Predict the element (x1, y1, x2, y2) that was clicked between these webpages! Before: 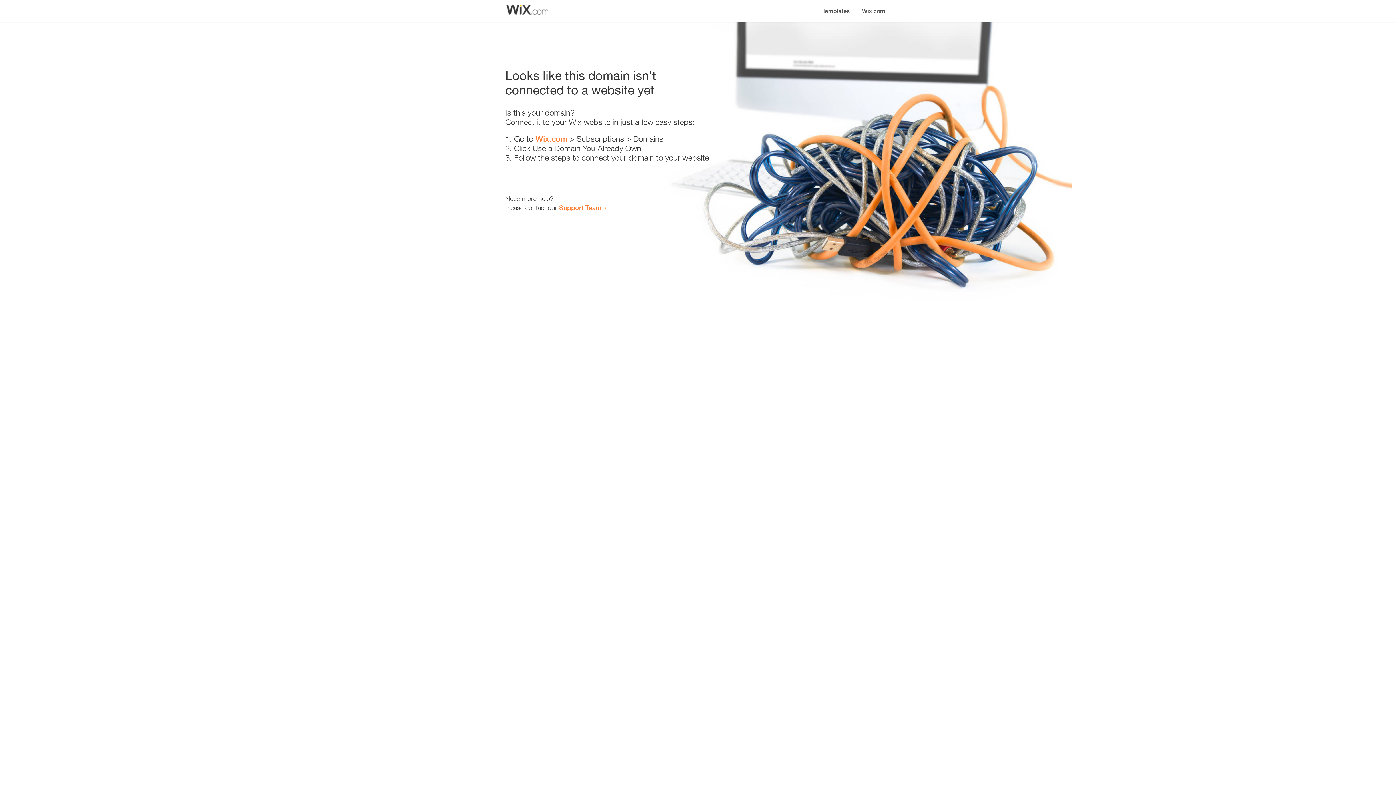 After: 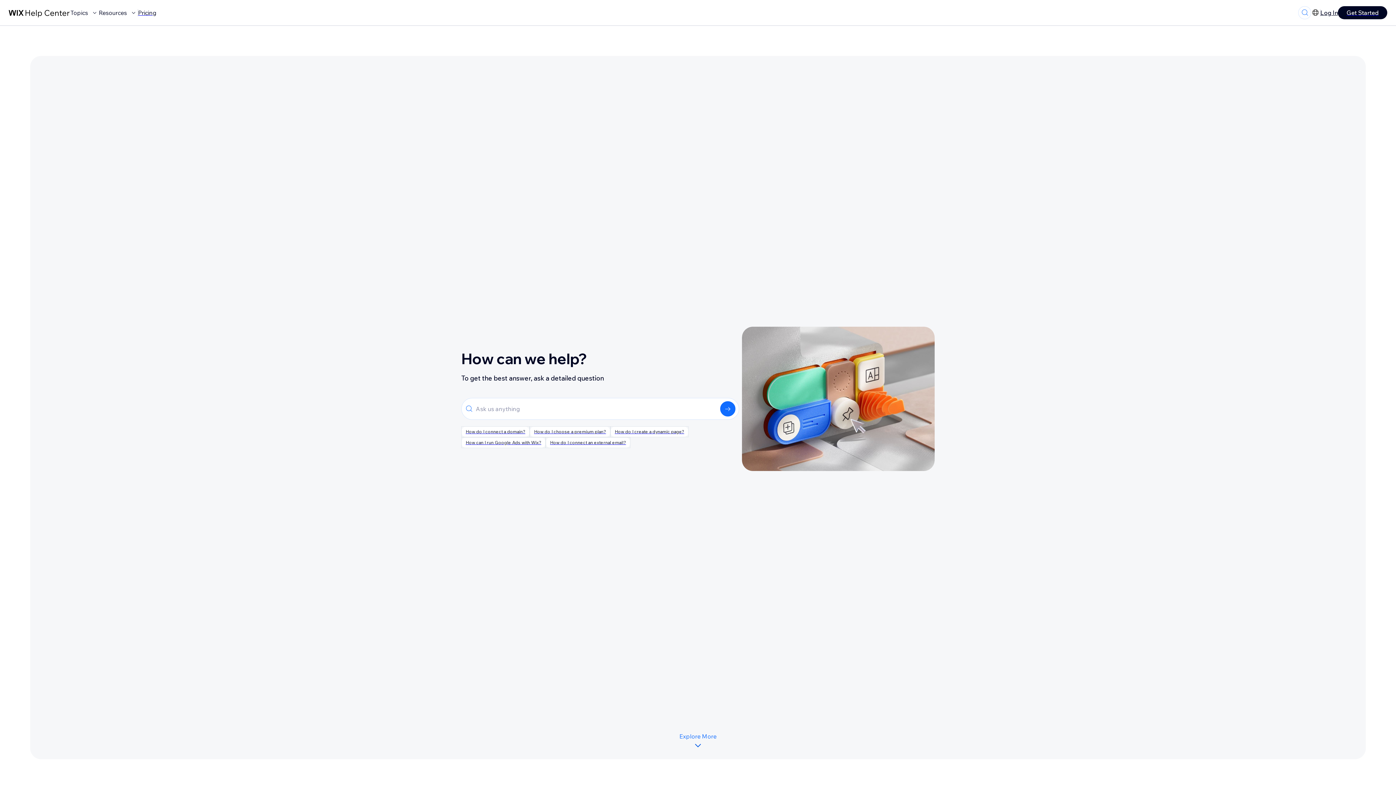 Action: label: Support Team bbox: (559, 203, 601, 211)